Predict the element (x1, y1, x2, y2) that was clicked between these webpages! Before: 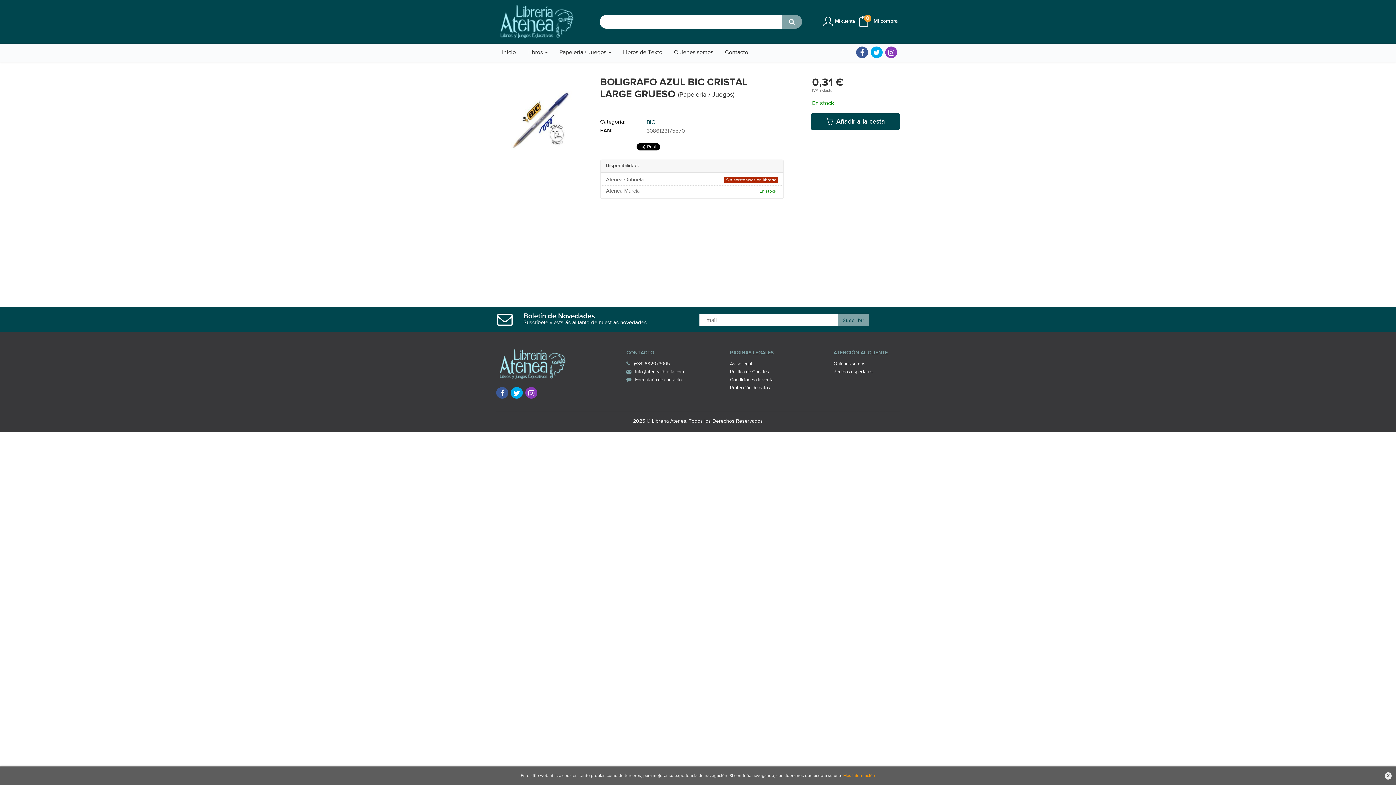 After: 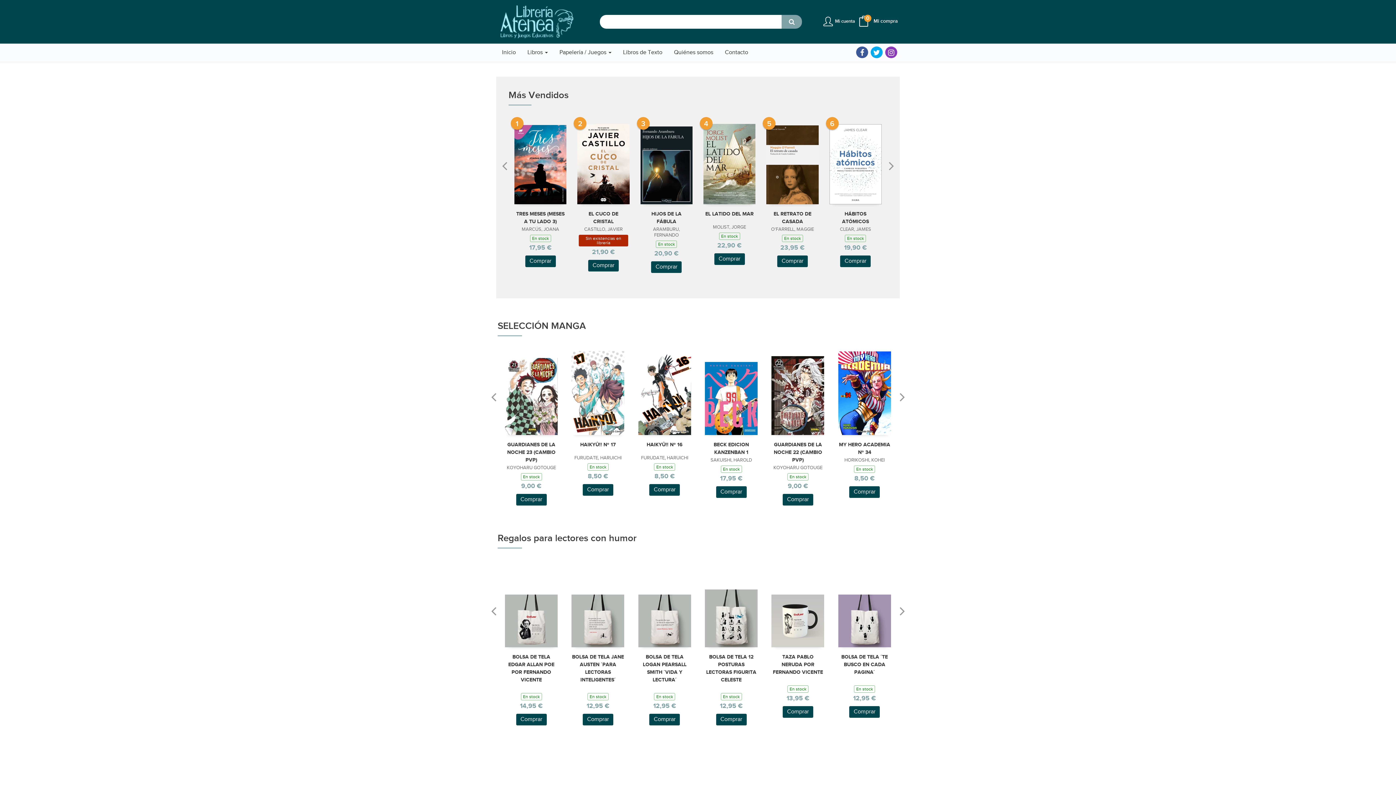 Action: bbox: (617, 43, 668, 61) label: Libros de Texto